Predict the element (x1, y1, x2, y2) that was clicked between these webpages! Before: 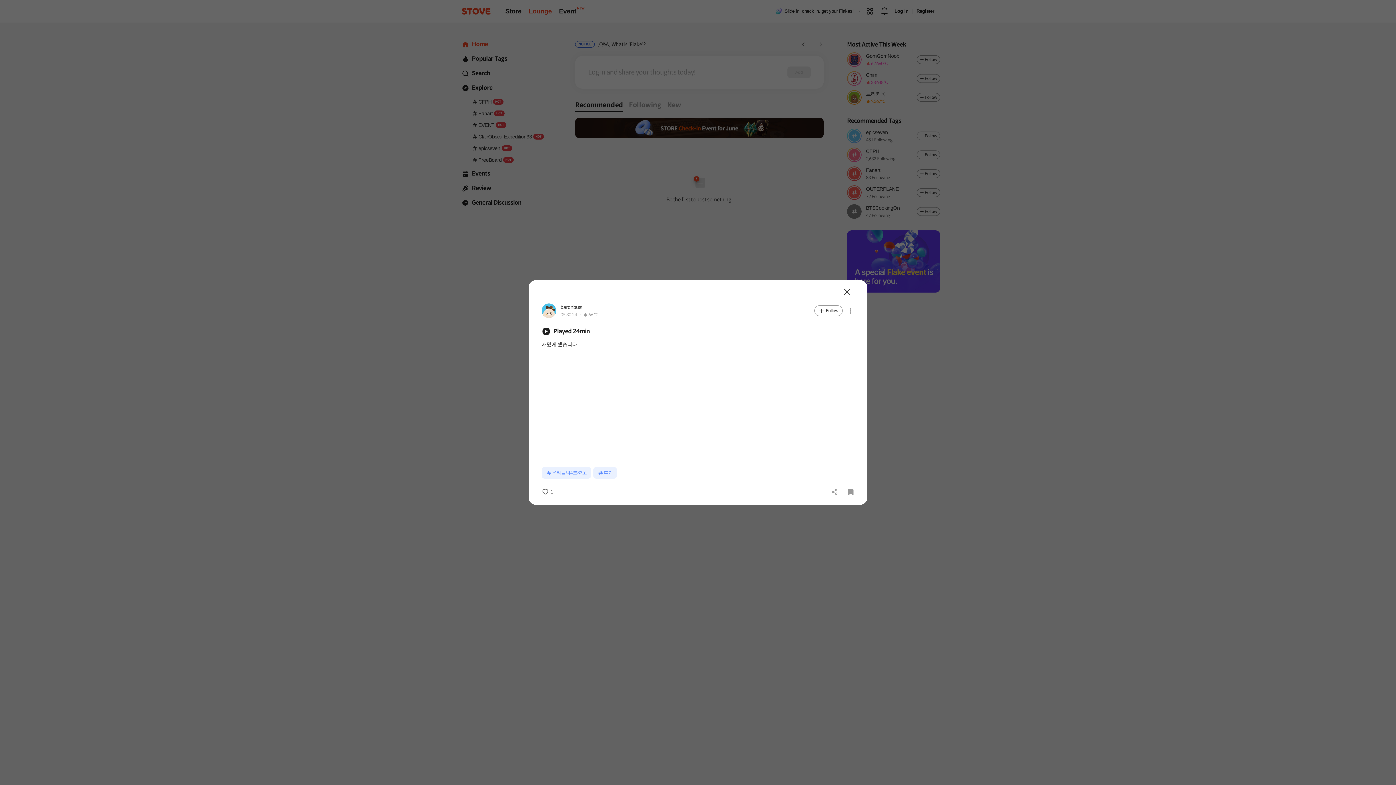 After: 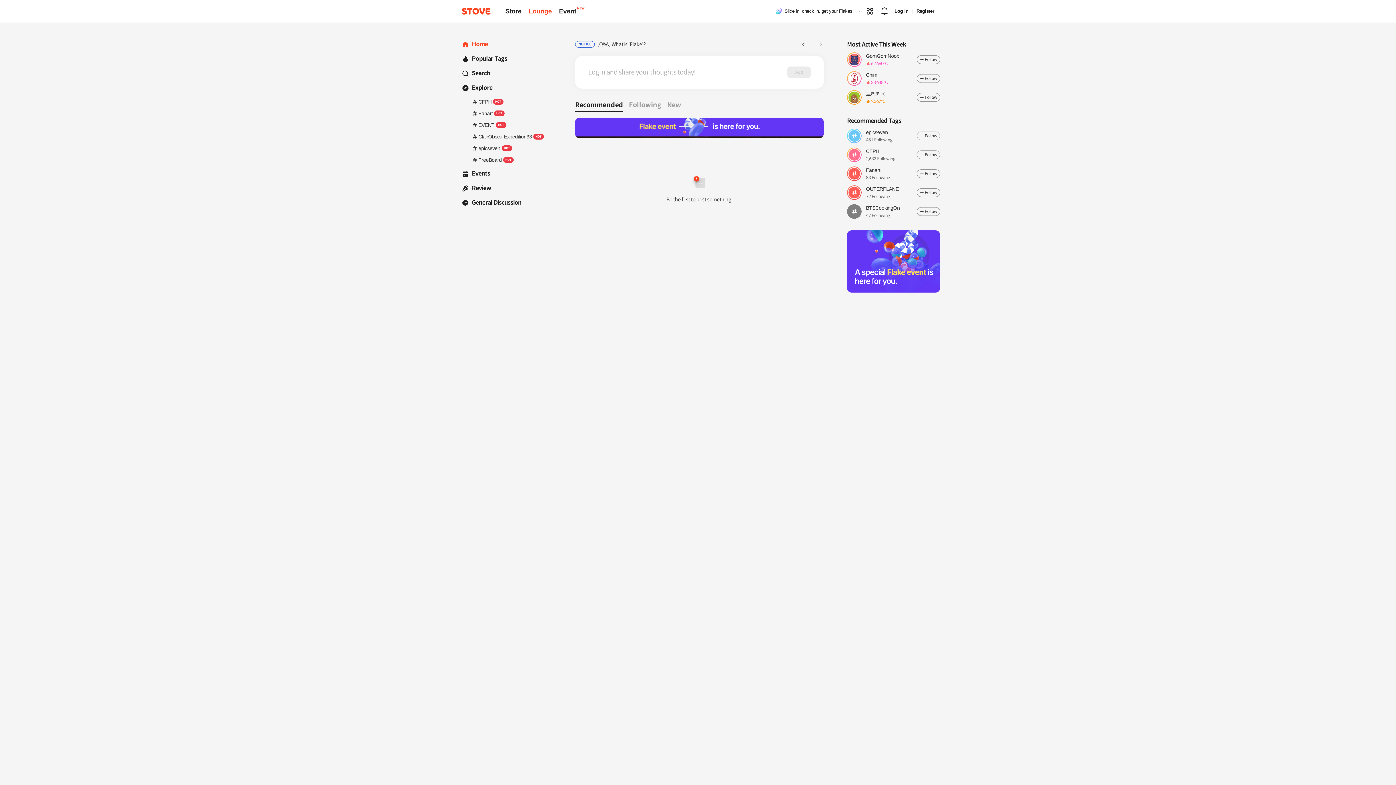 Action: bbox: (835, 216, 846, 224) label: Close